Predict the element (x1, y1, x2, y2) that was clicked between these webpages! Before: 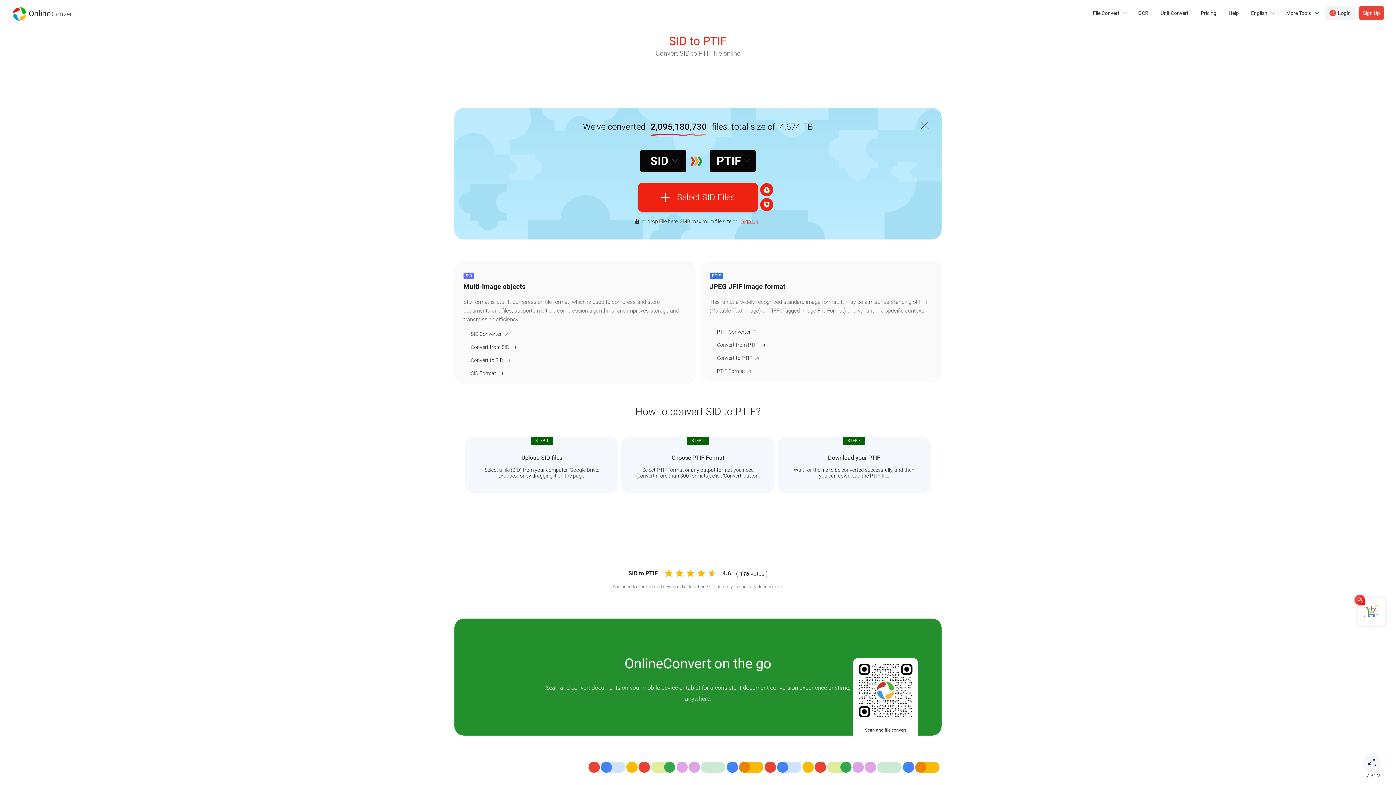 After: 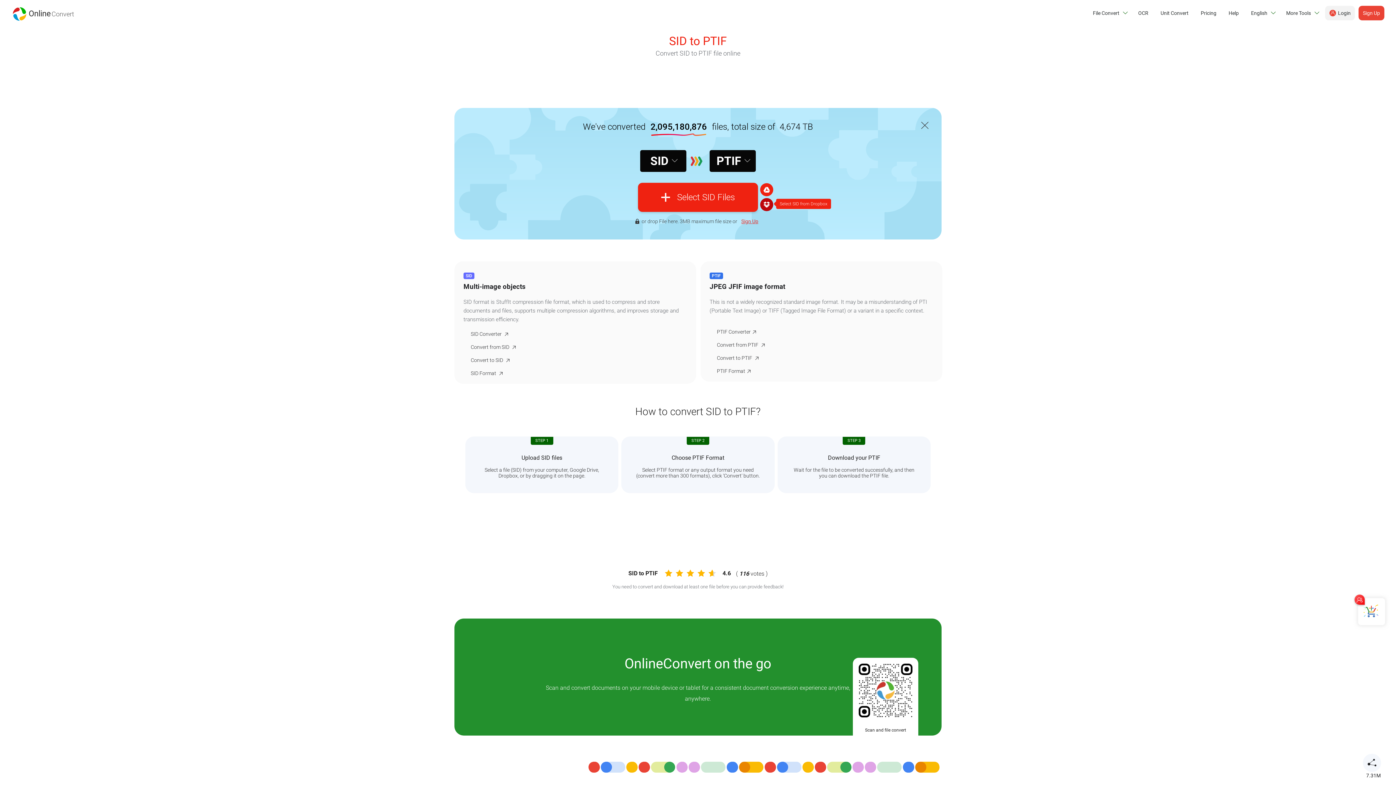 Action: bbox: (760, 198, 773, 211) label: Select SID from Dropbox